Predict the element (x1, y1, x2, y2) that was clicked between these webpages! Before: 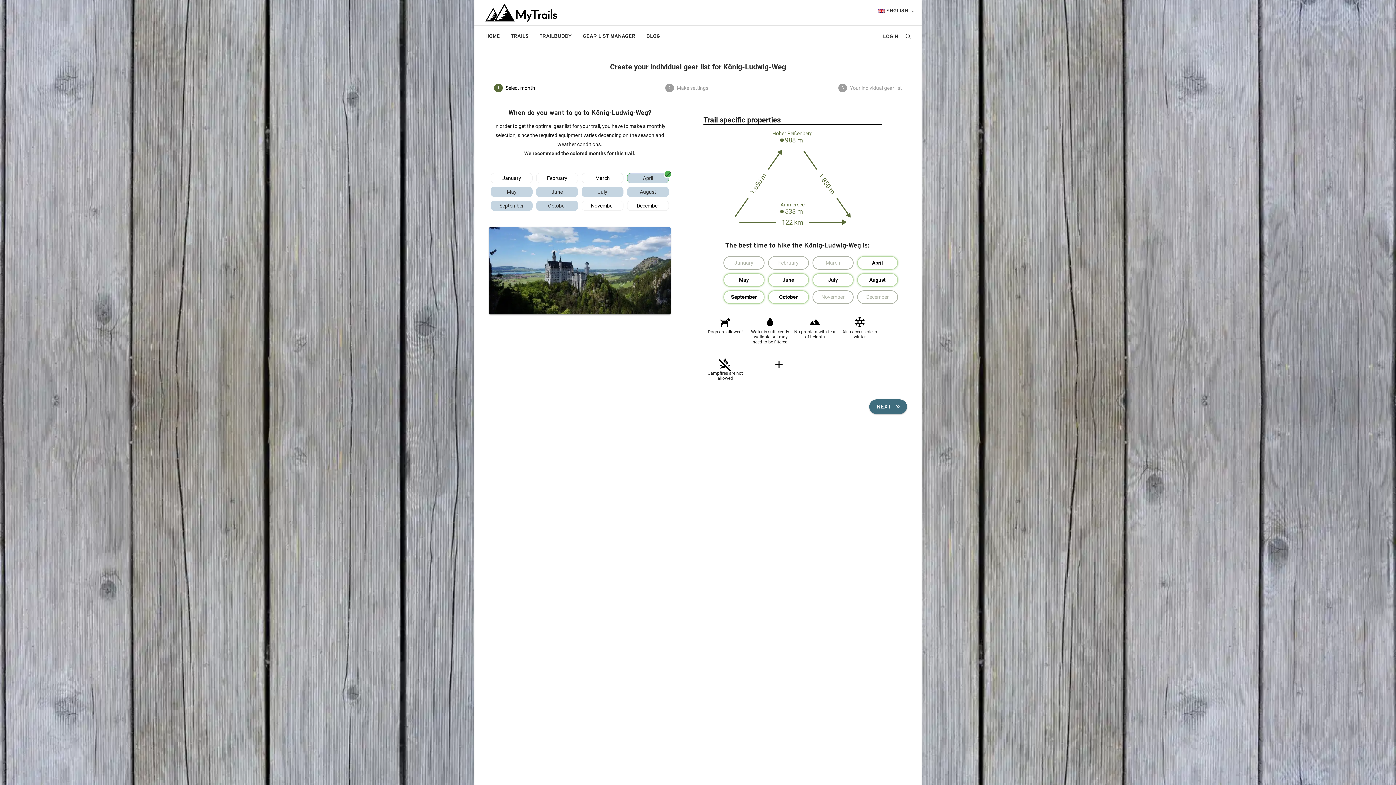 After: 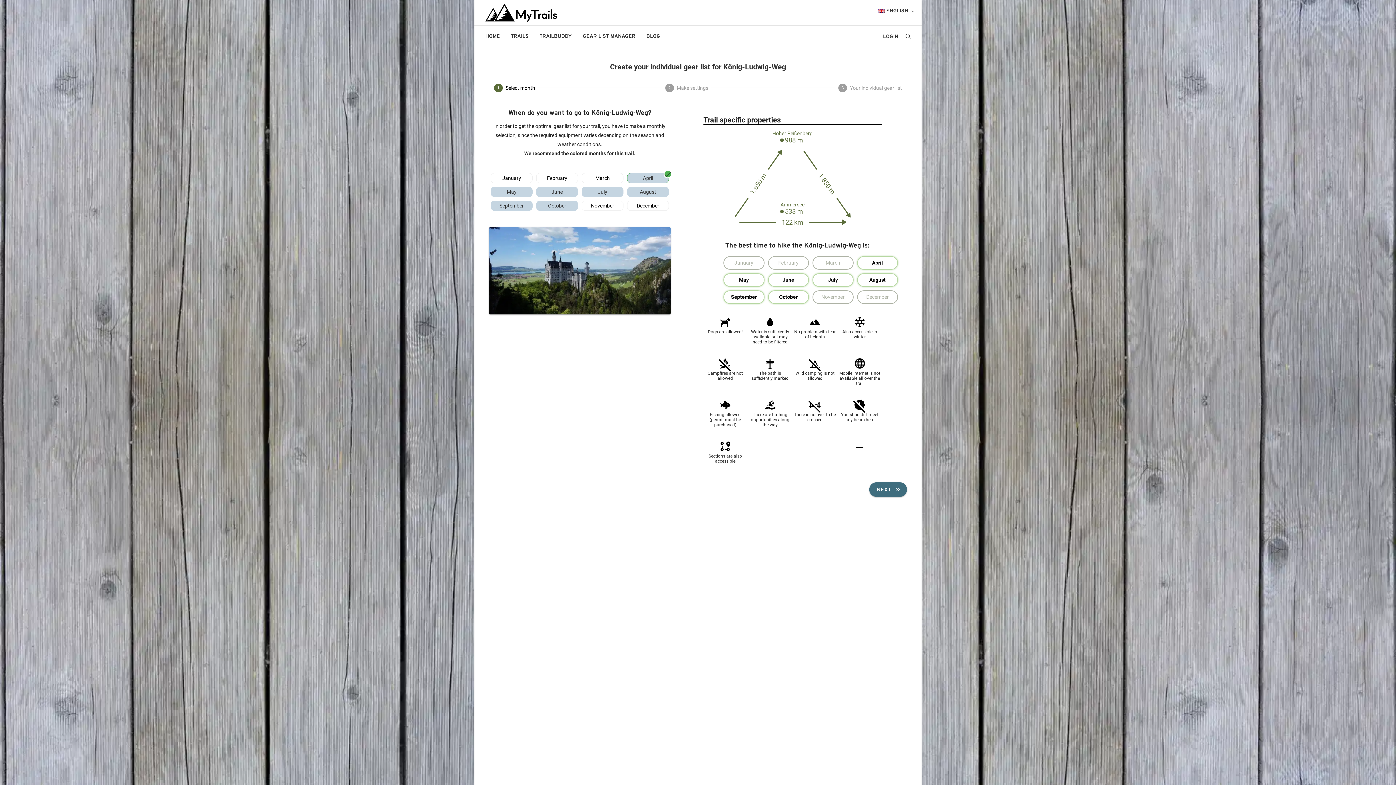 Action: bbox: (757, 357, 801, 371)